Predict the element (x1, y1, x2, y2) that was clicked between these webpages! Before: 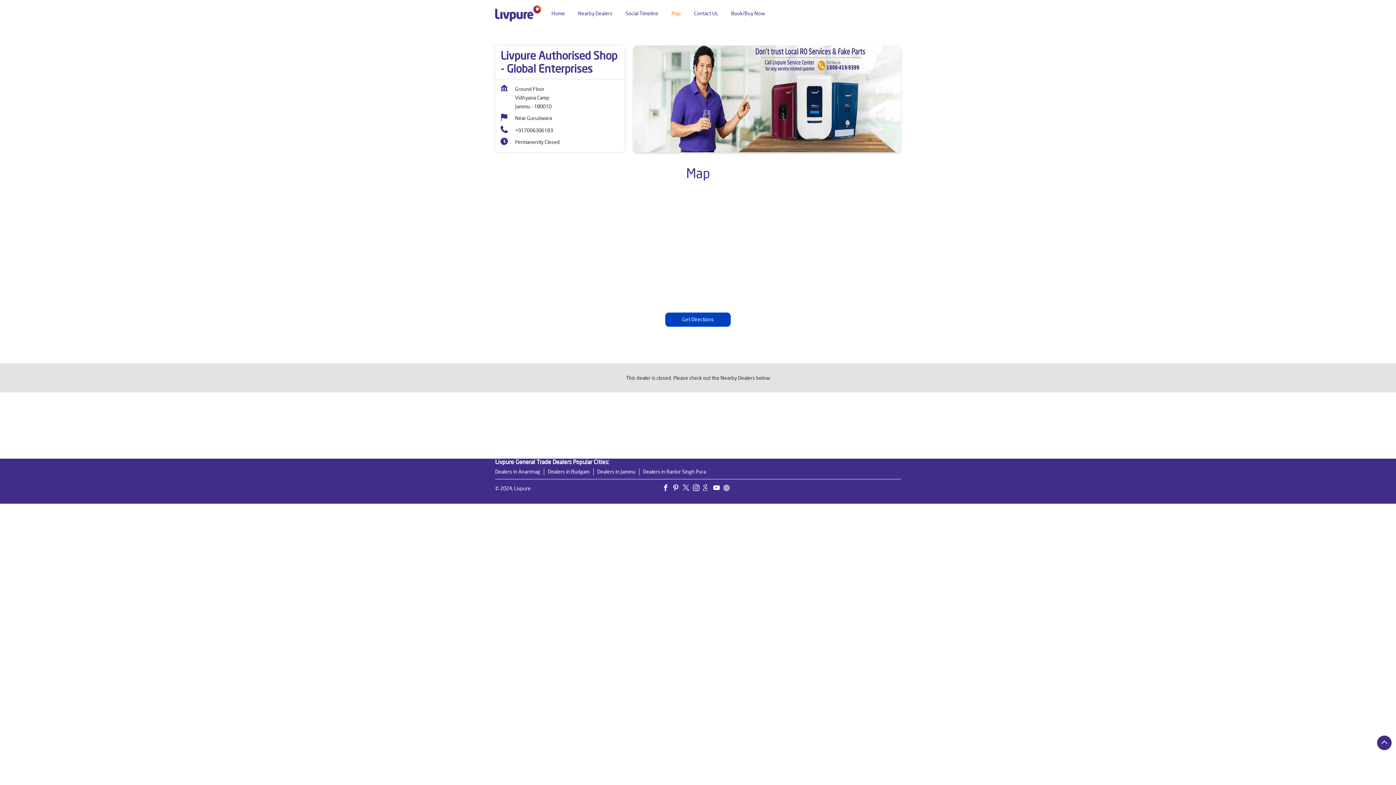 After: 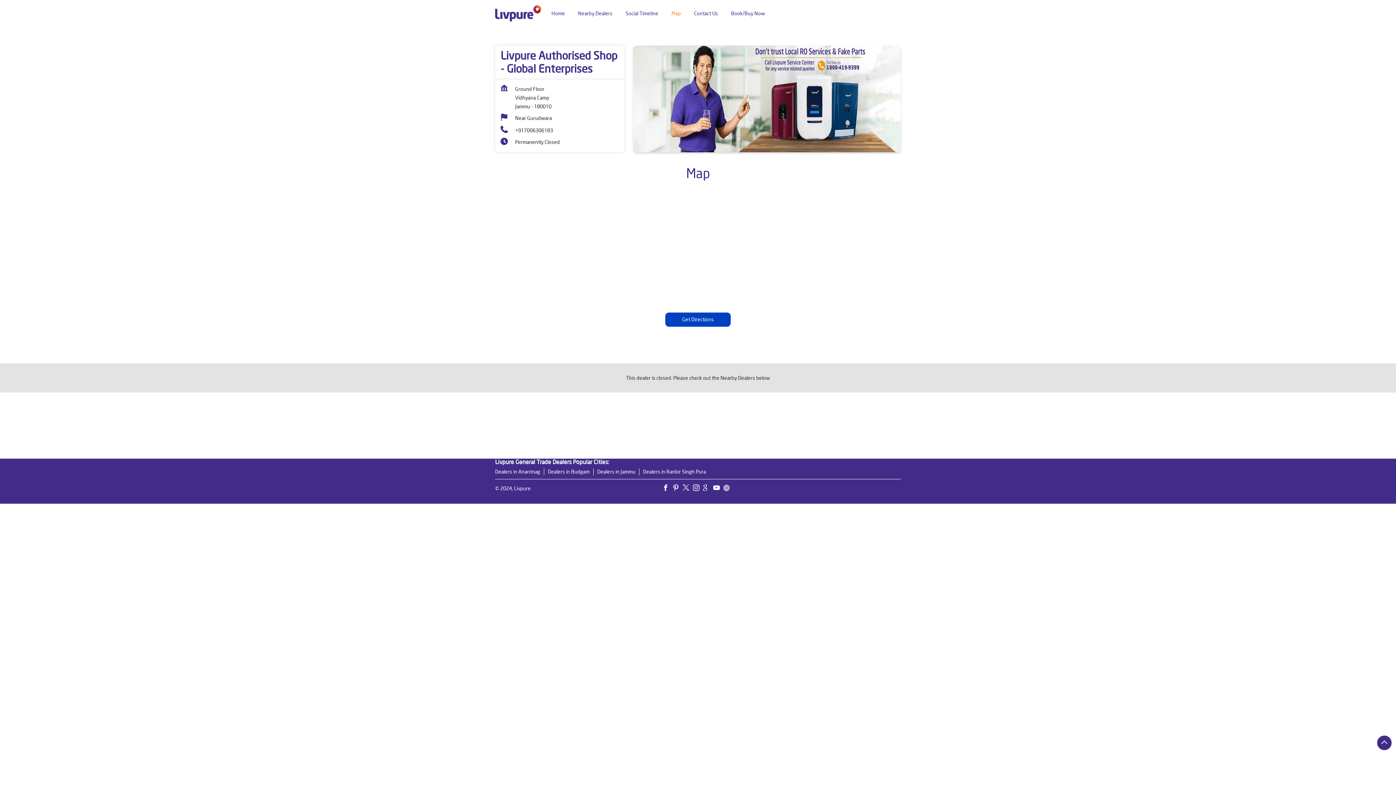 Action: bbox: (671, 8, 681, 18) label: Map